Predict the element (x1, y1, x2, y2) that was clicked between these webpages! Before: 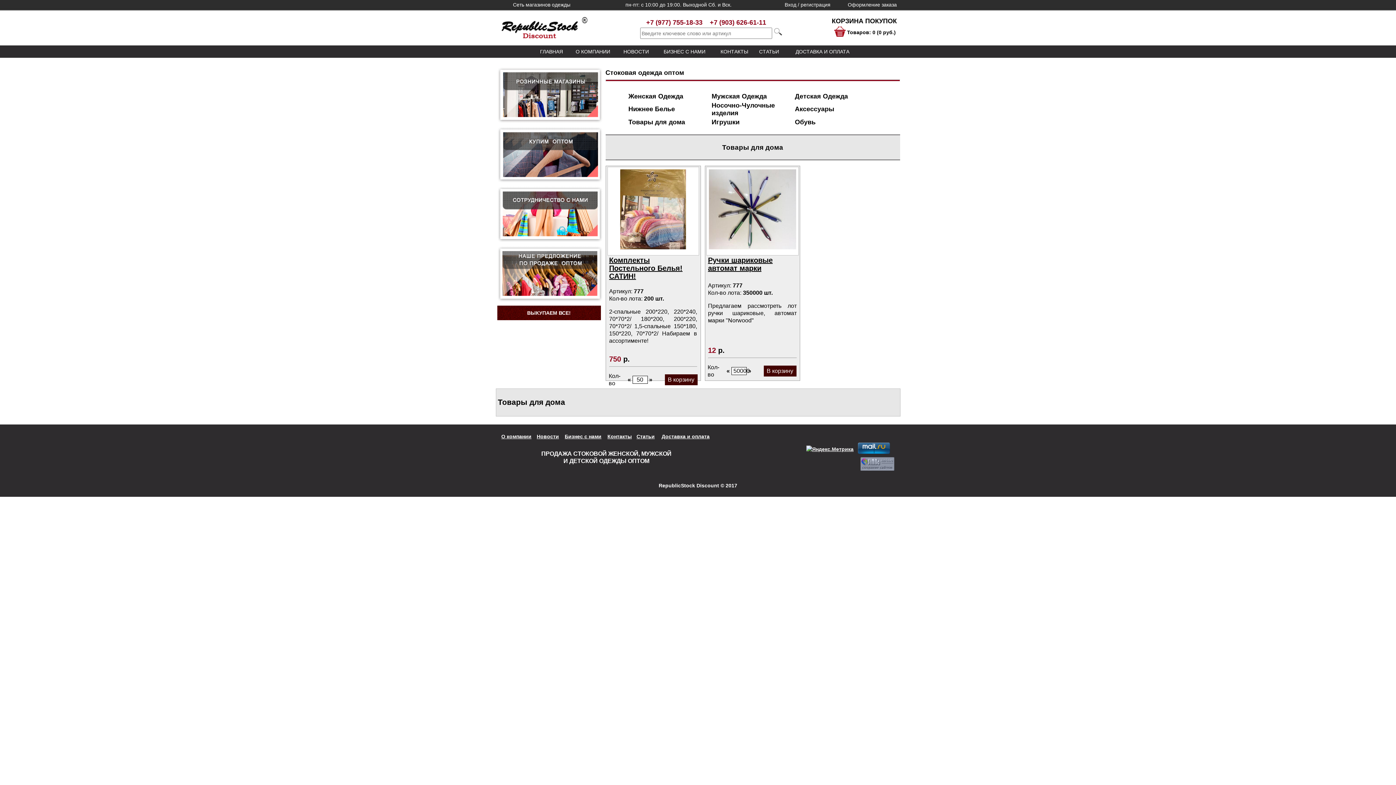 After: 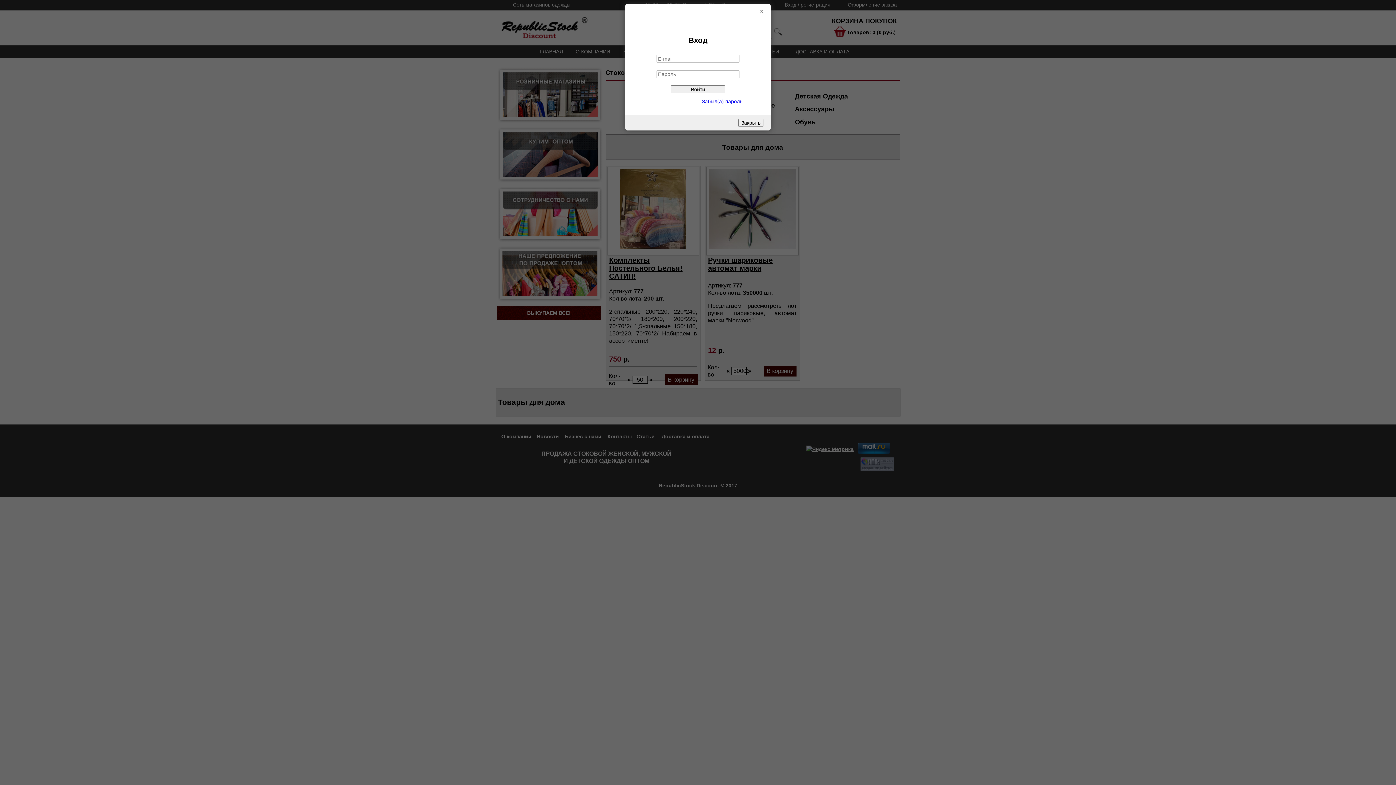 Action: bbox: (784, 1, 830, 7) label: Вход / регистрация